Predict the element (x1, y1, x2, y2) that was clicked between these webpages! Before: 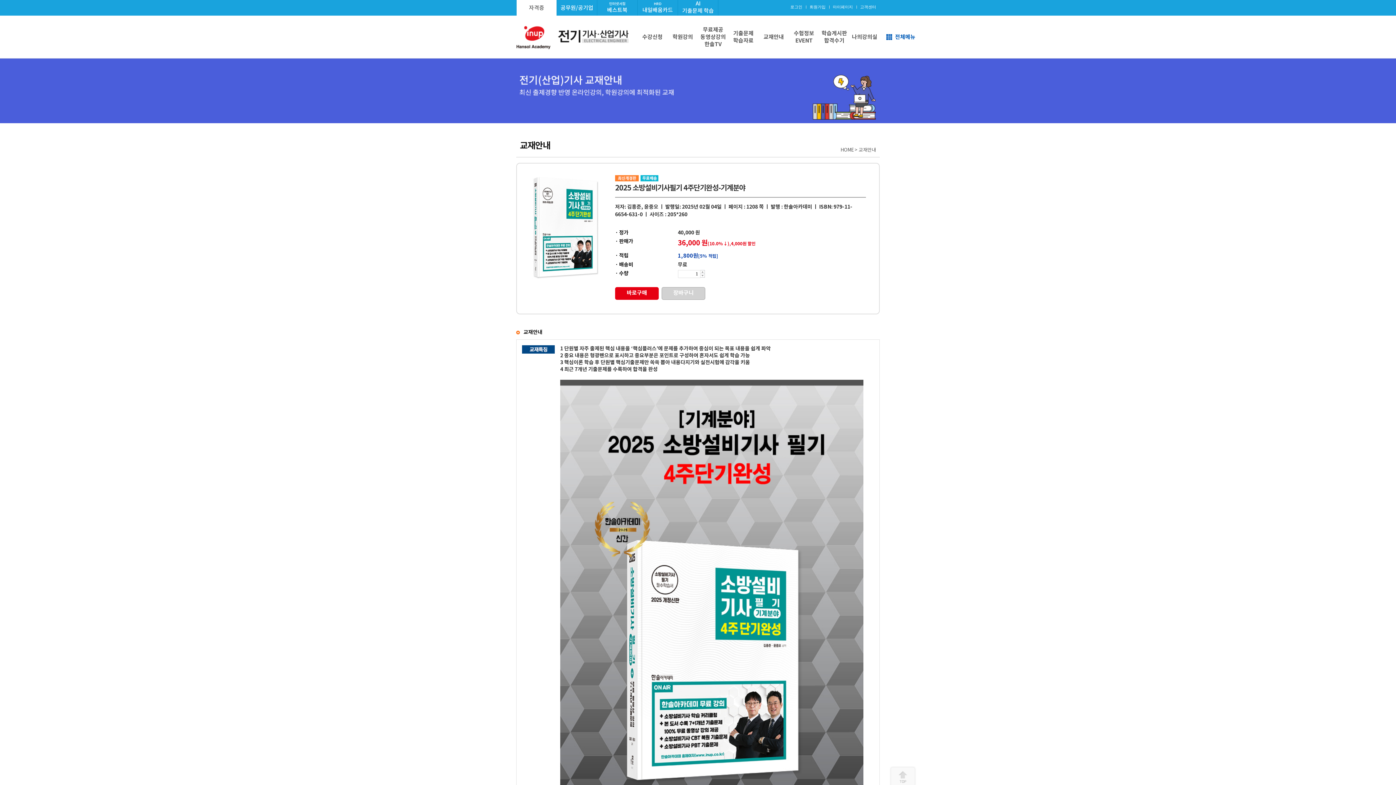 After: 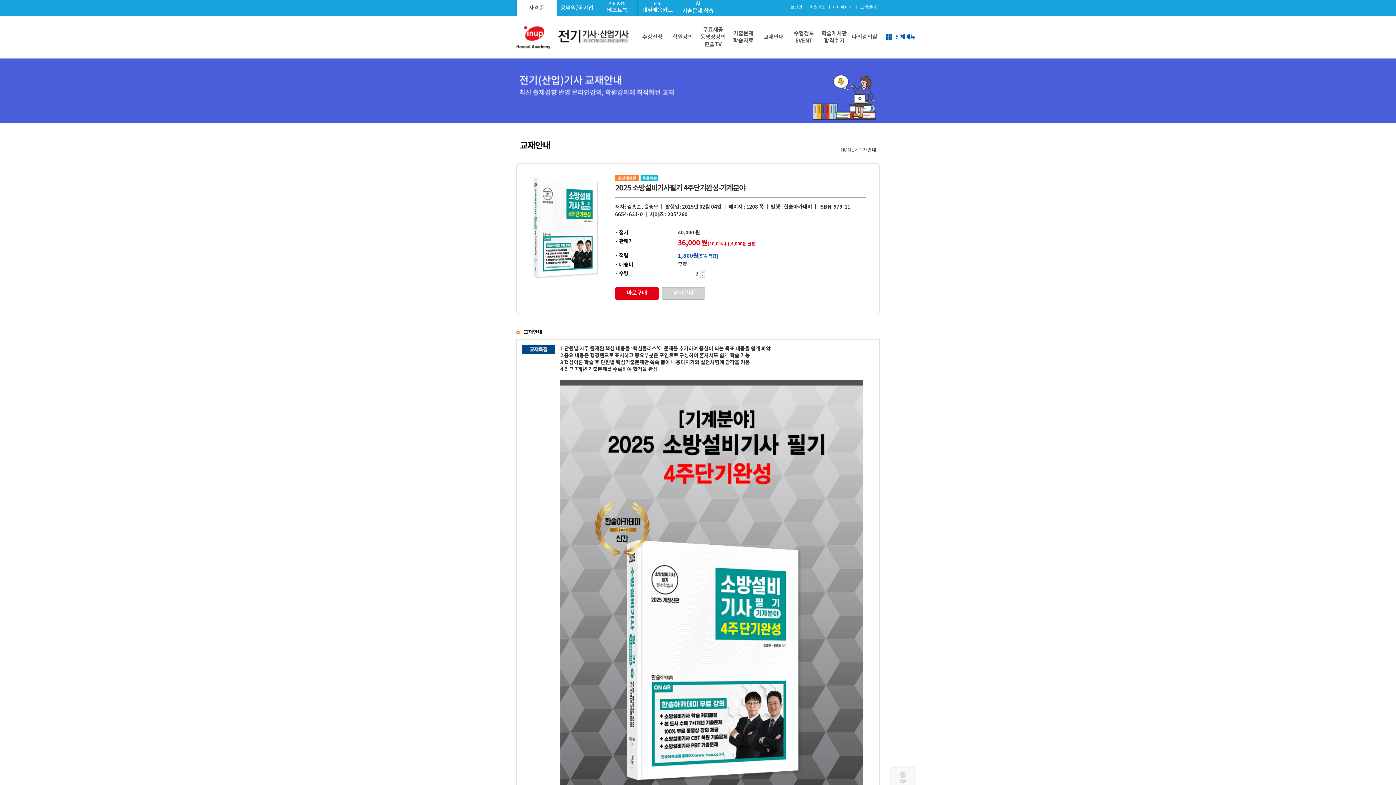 Action: bbox: (700, 269, 704, 275)